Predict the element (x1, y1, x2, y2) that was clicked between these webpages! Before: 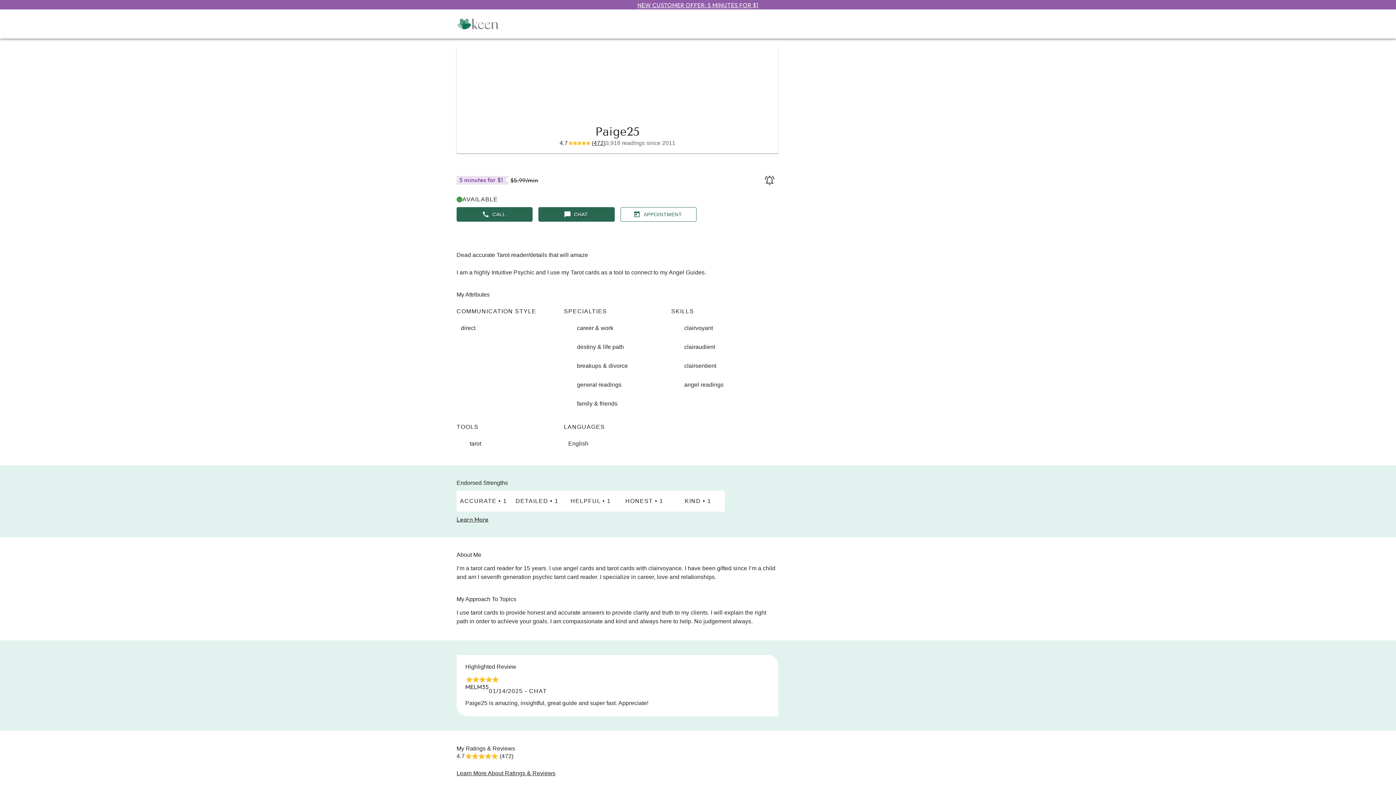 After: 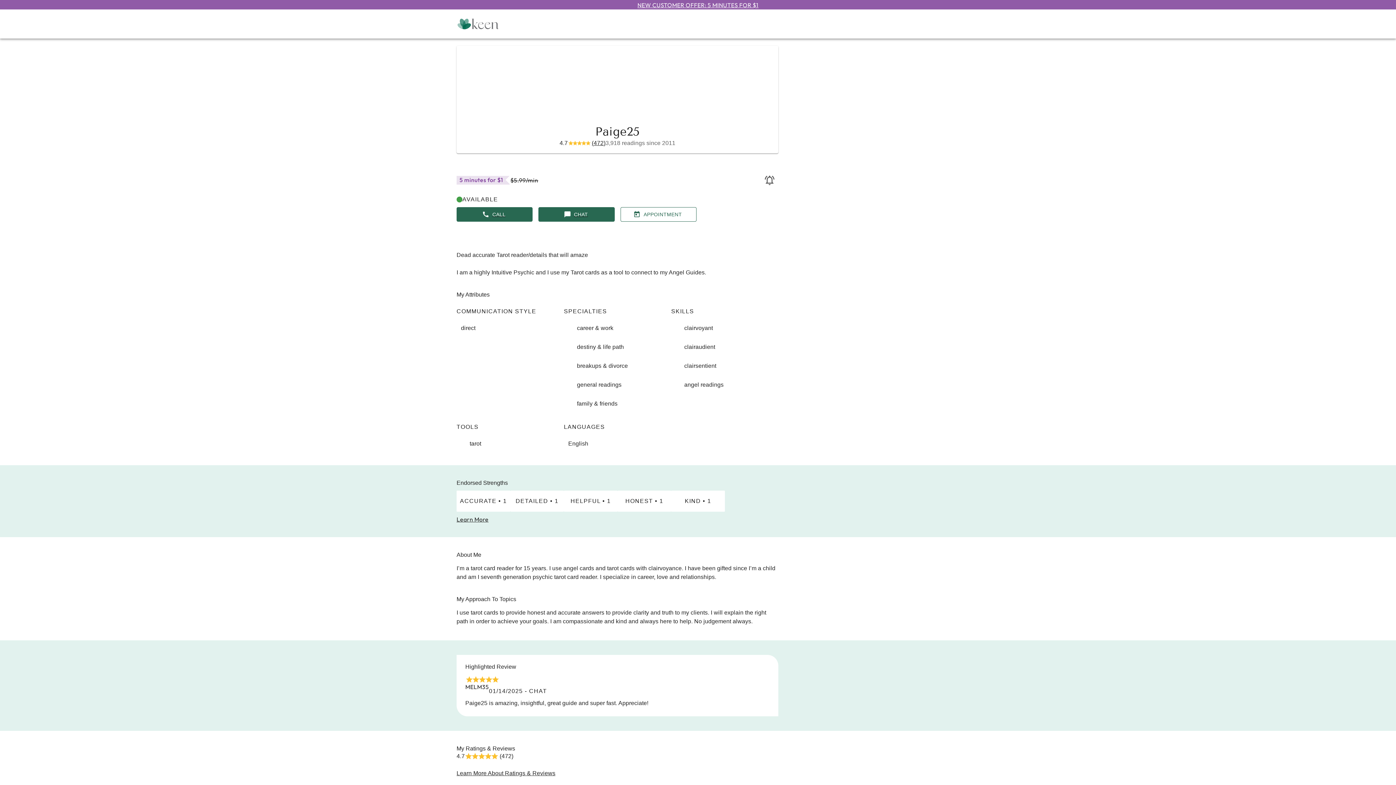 Action: bbox: (589, 139, 605, 147) label: (472)